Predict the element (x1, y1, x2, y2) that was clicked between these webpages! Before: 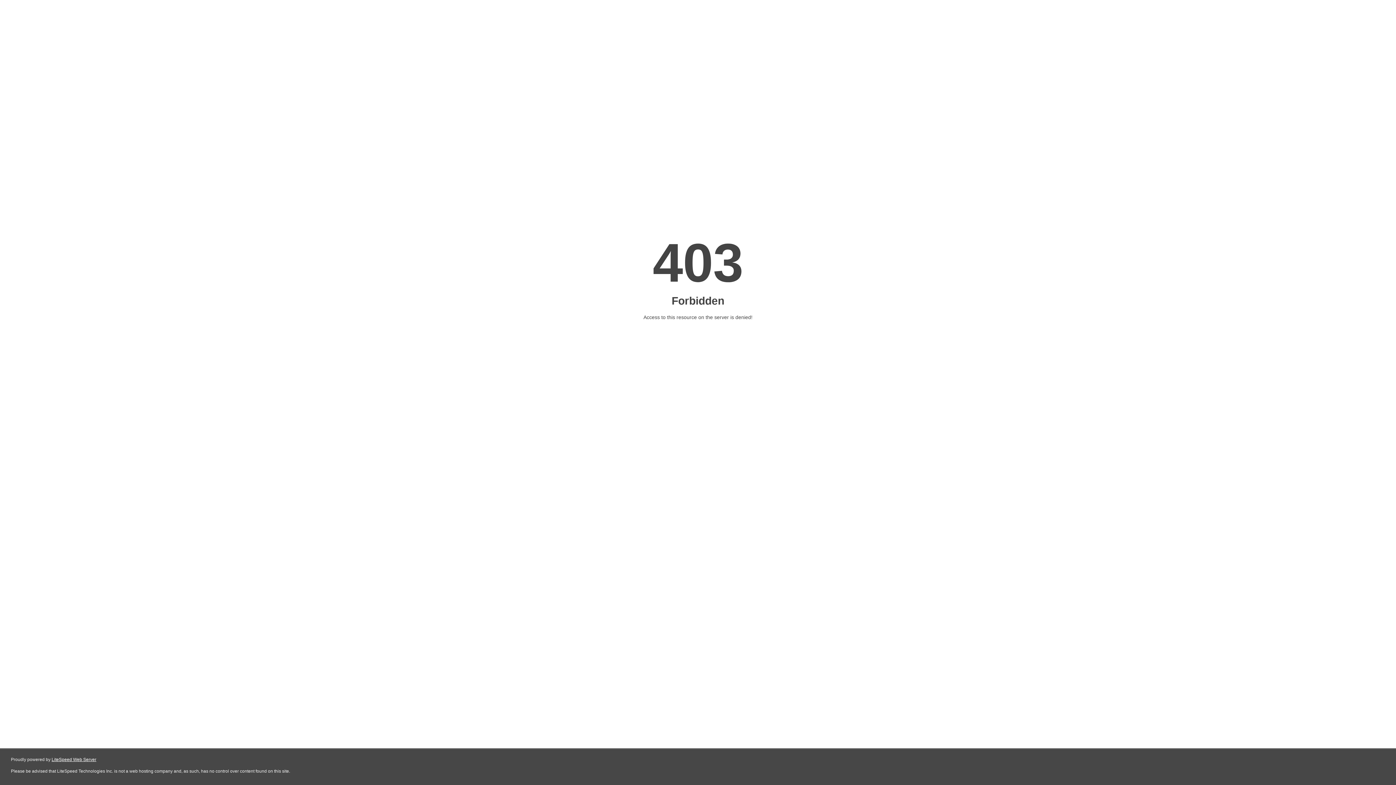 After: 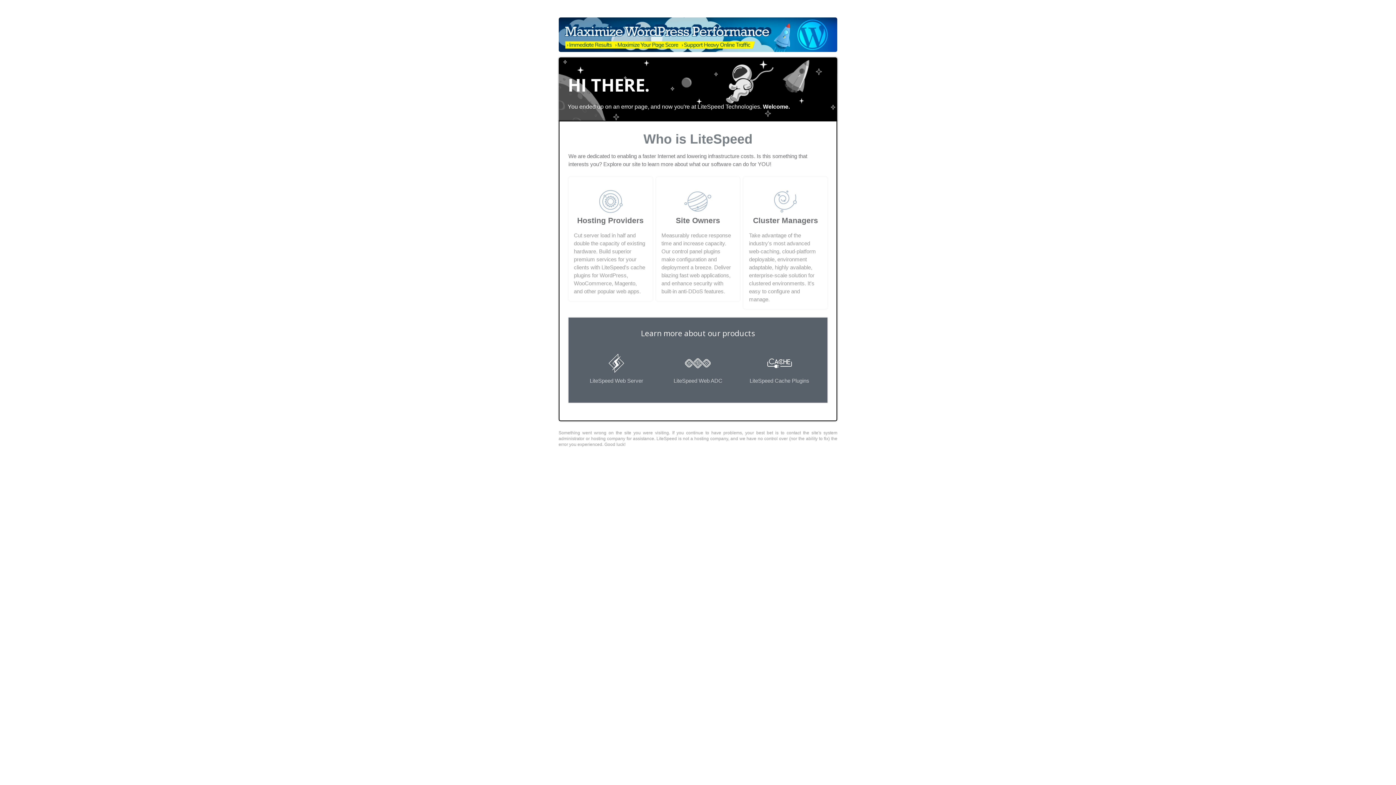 Action: label: LiteSpeed Web Server bbox: (51, 757, 96, 762)